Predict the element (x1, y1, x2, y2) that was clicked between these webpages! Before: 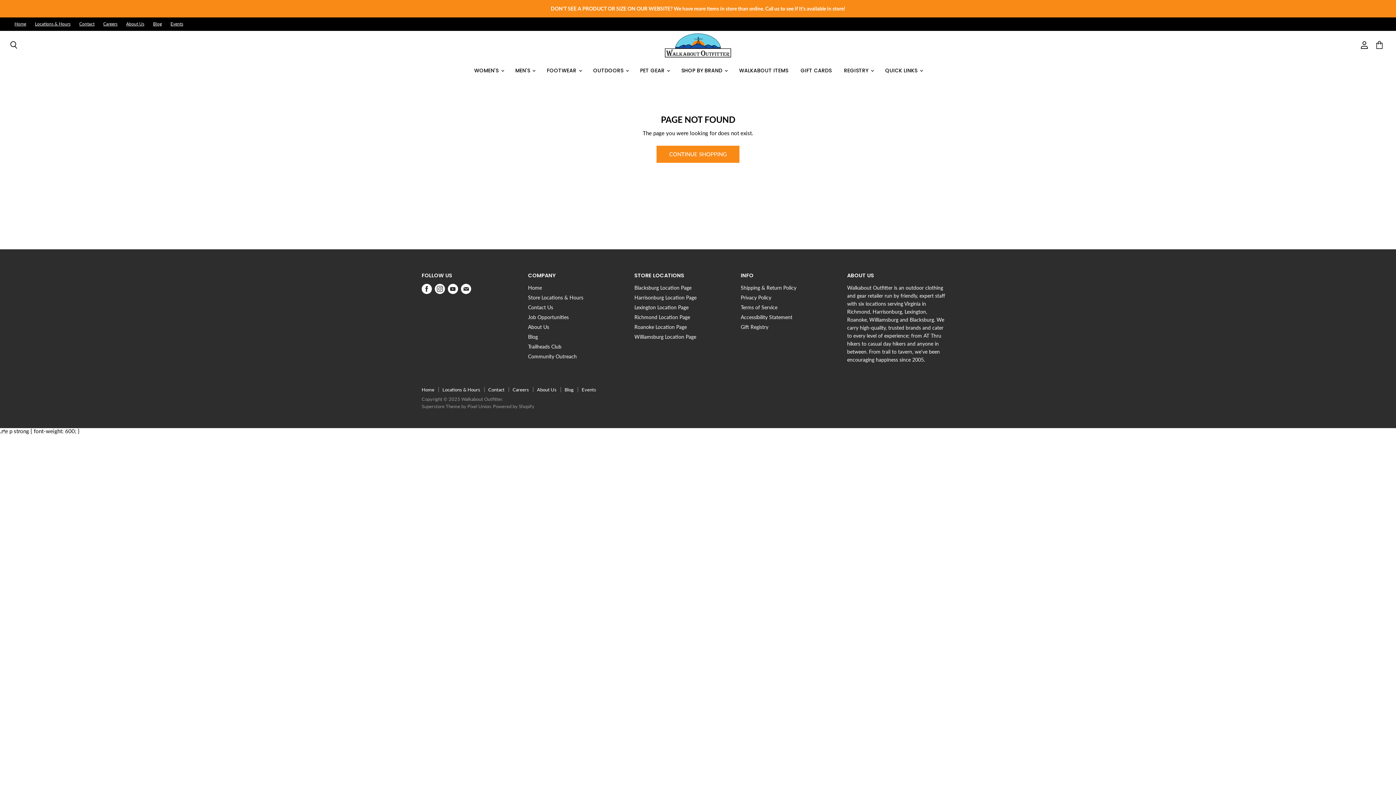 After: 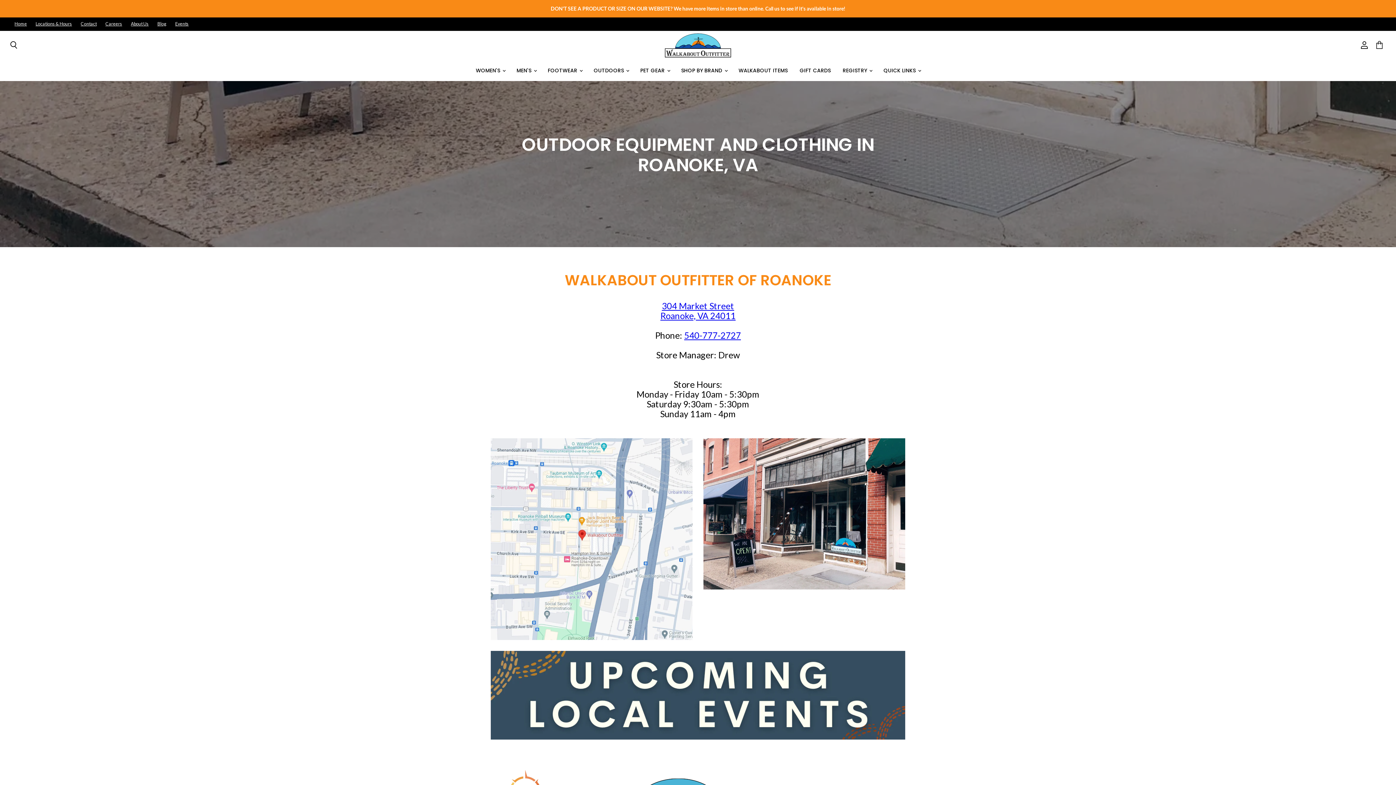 Action: label: Roanoke Location Page bbox: (634, 323, 686, 330)